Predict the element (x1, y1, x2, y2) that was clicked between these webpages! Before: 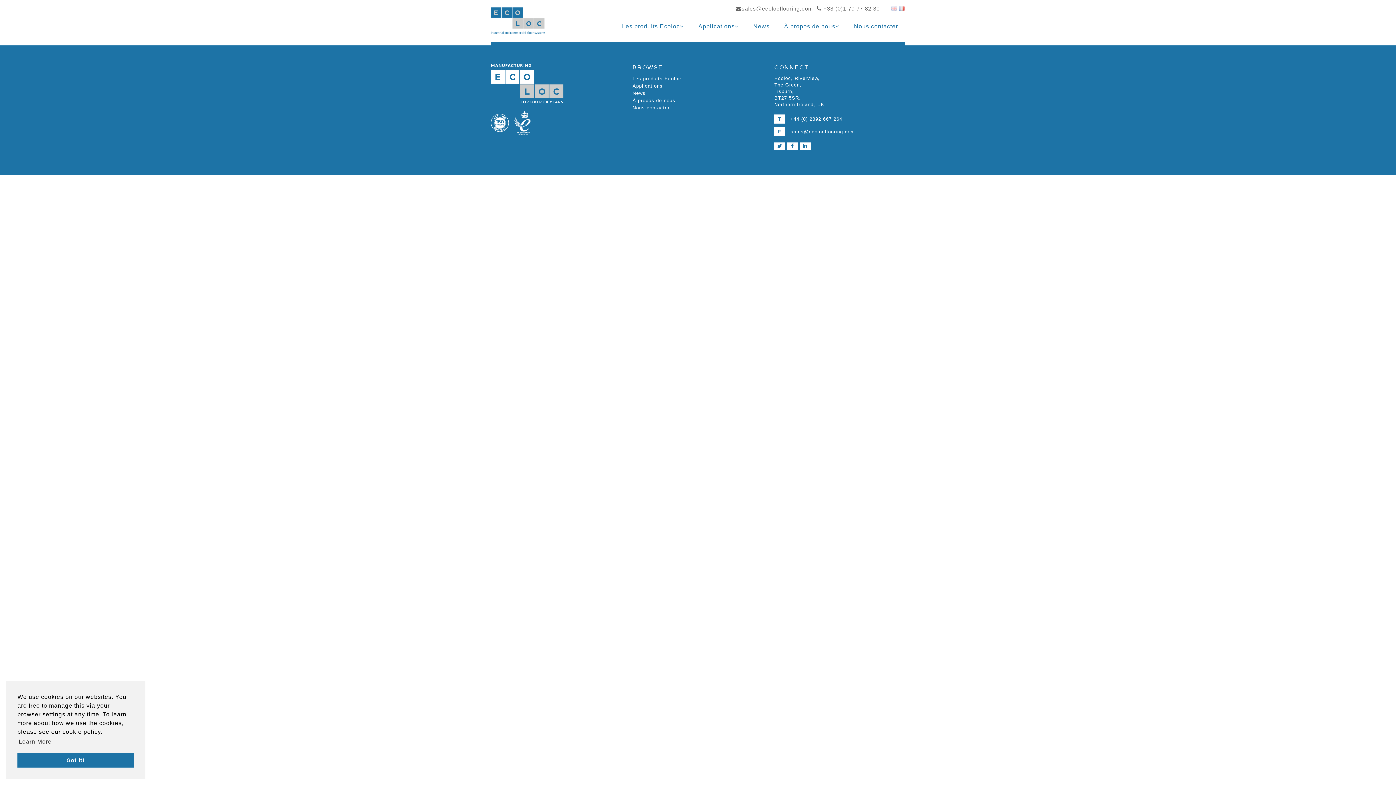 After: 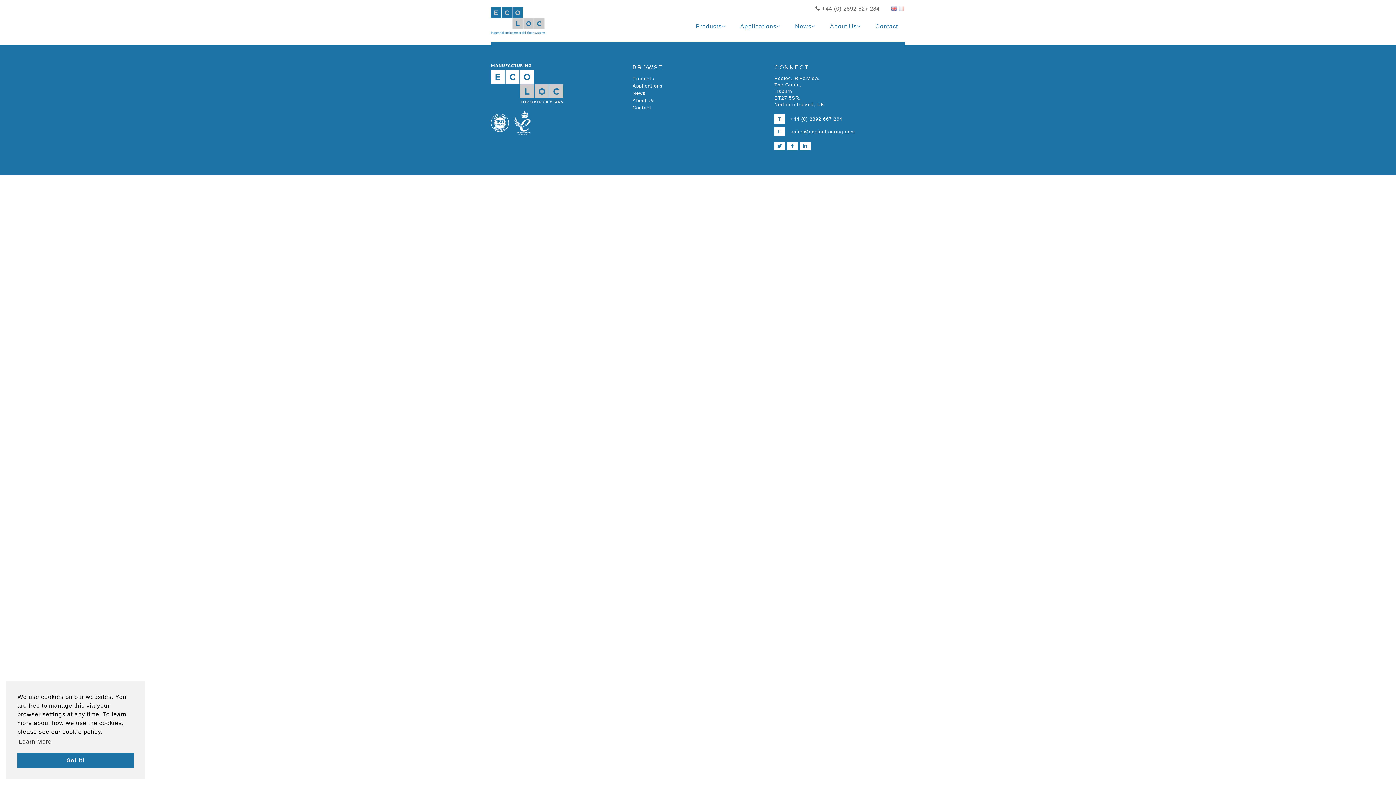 Action: bbox: (891, 4, 897, 12)